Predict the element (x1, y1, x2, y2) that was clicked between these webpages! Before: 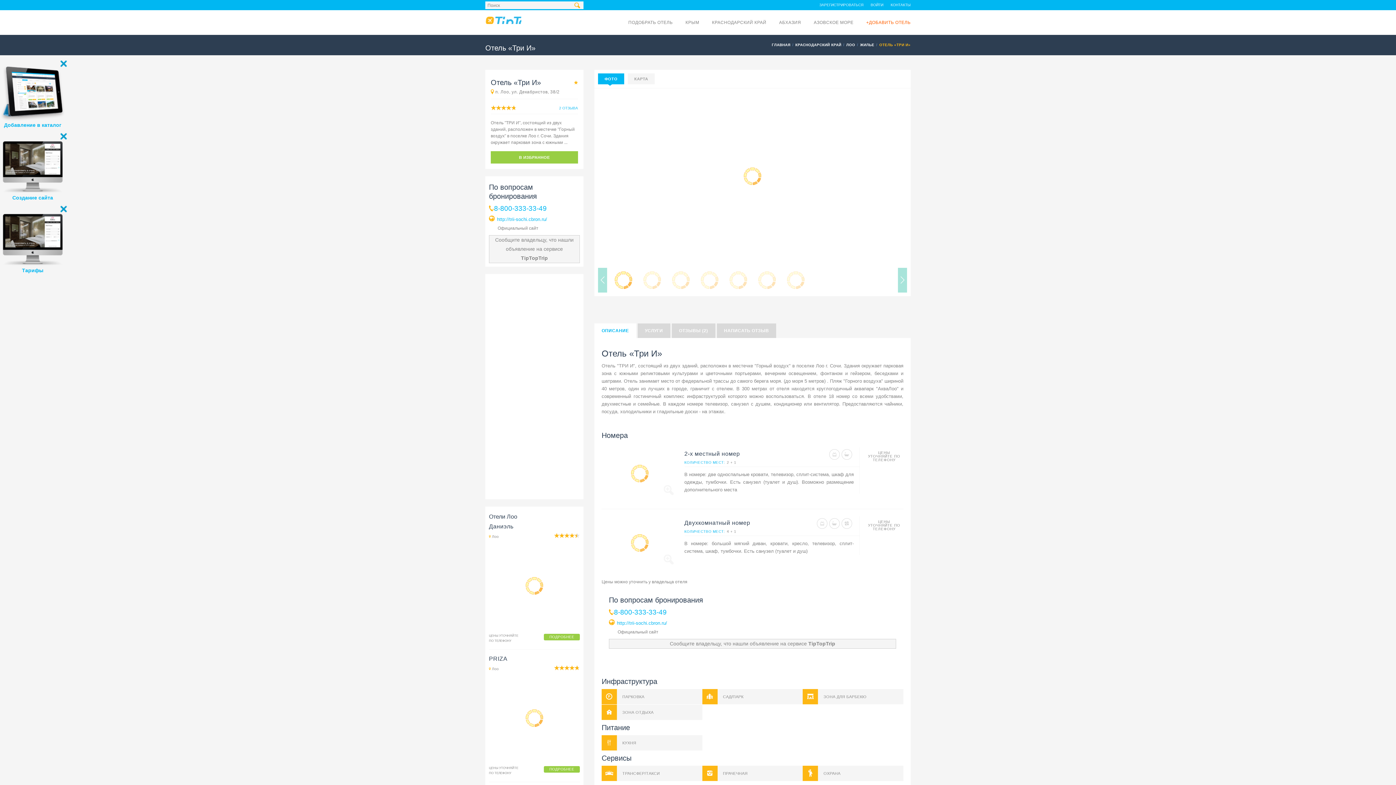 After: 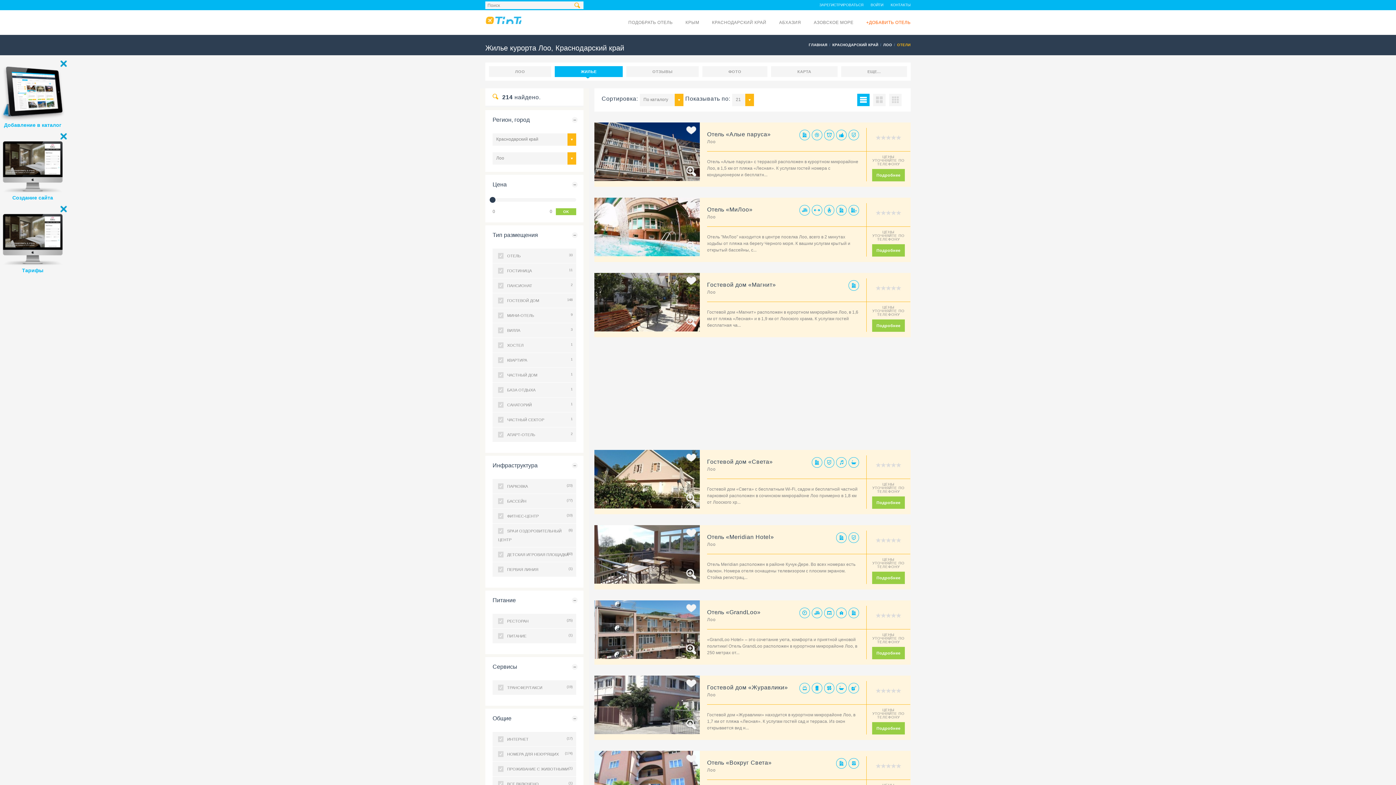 Action: bbox: (860, 42, 876, 46) label: ЖИЛЬЕ